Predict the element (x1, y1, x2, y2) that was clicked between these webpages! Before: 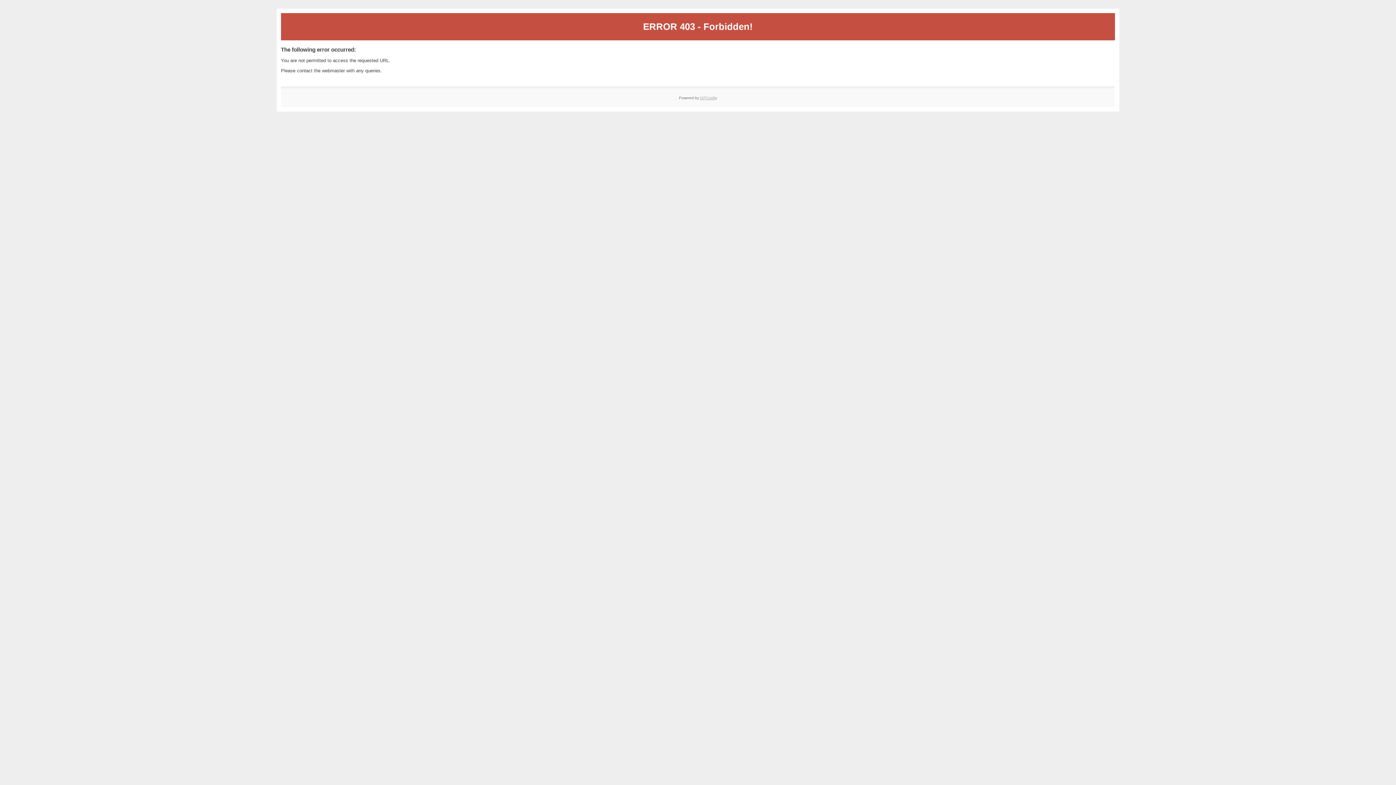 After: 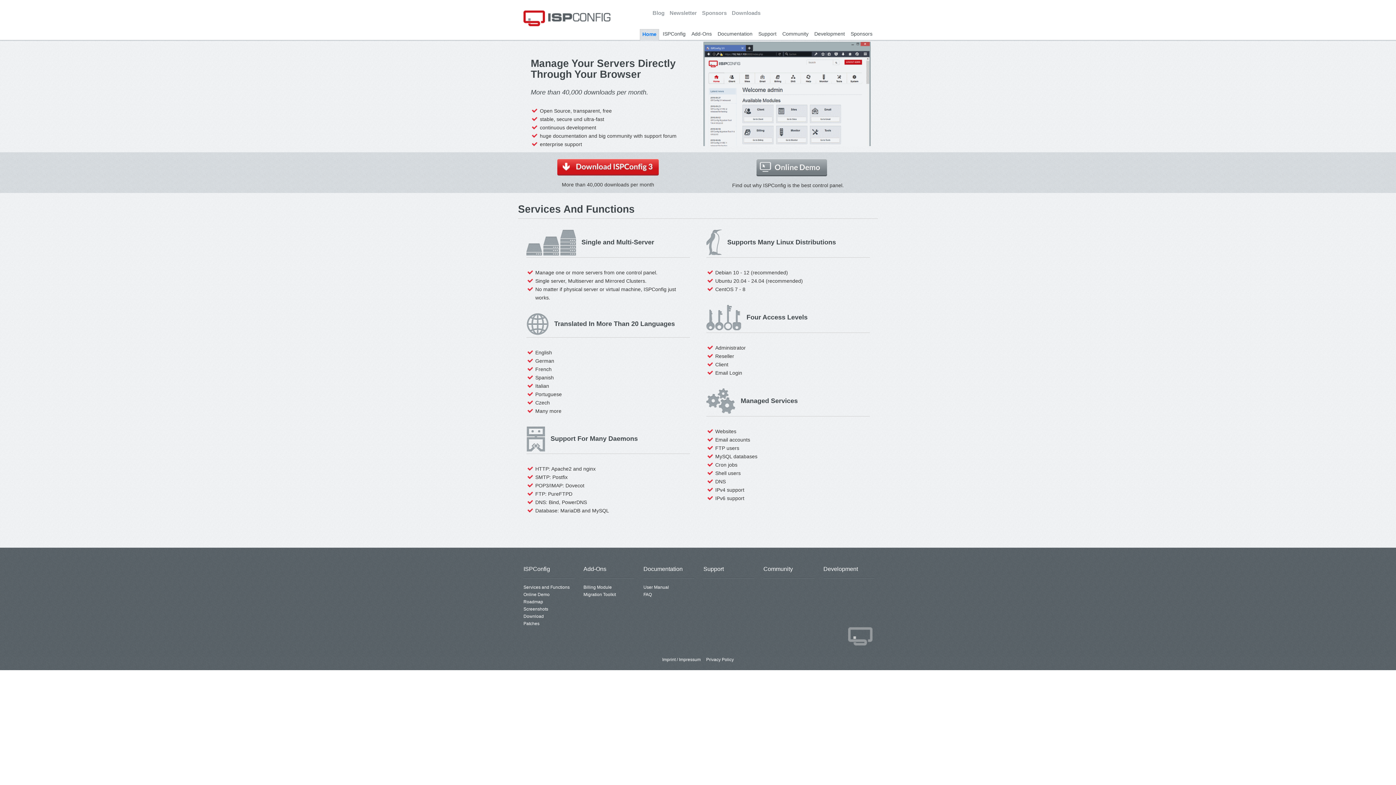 Action: label: ISPConfig bbox: (700, 95, 717, 99)